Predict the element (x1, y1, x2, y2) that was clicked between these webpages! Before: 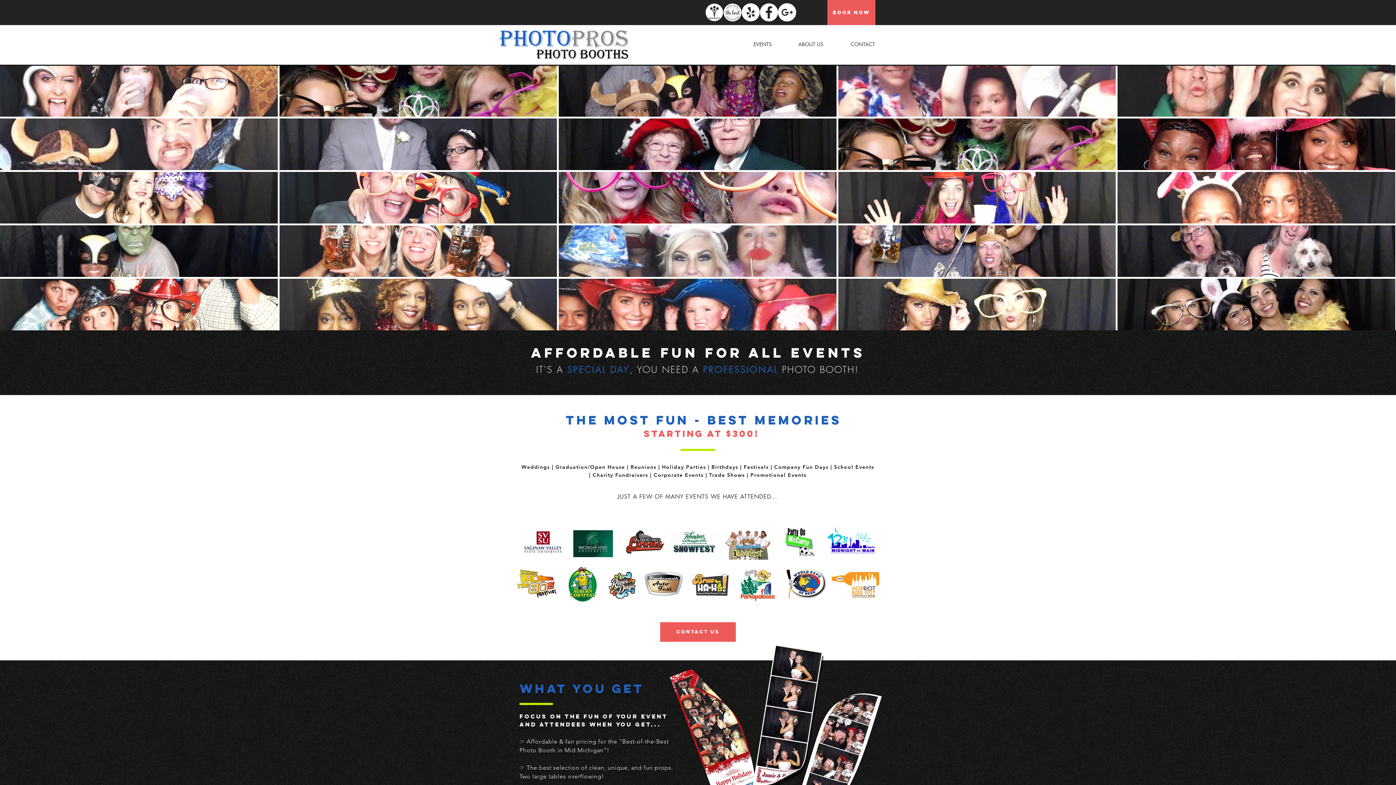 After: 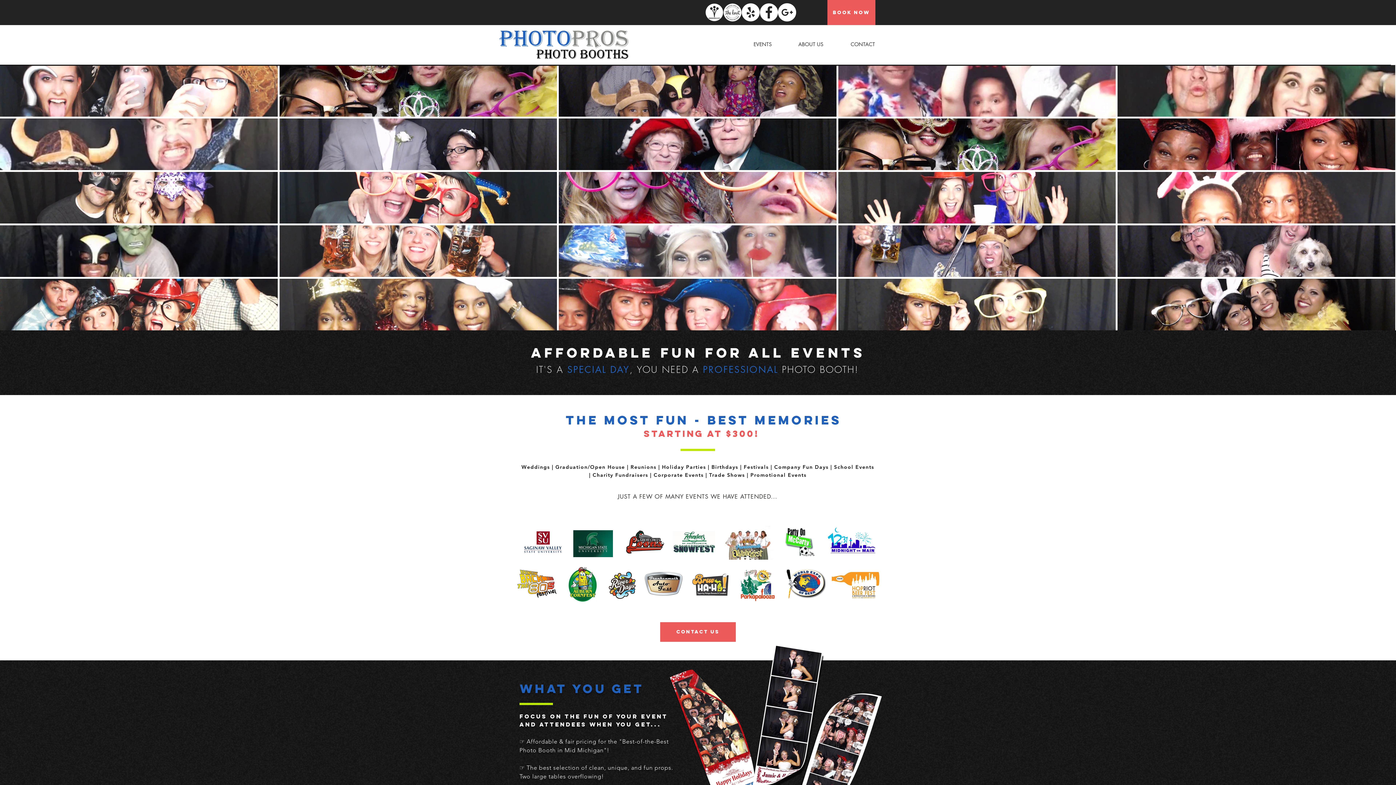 Action: label: ABOUT US bbox: (777, 38, 828, 50)